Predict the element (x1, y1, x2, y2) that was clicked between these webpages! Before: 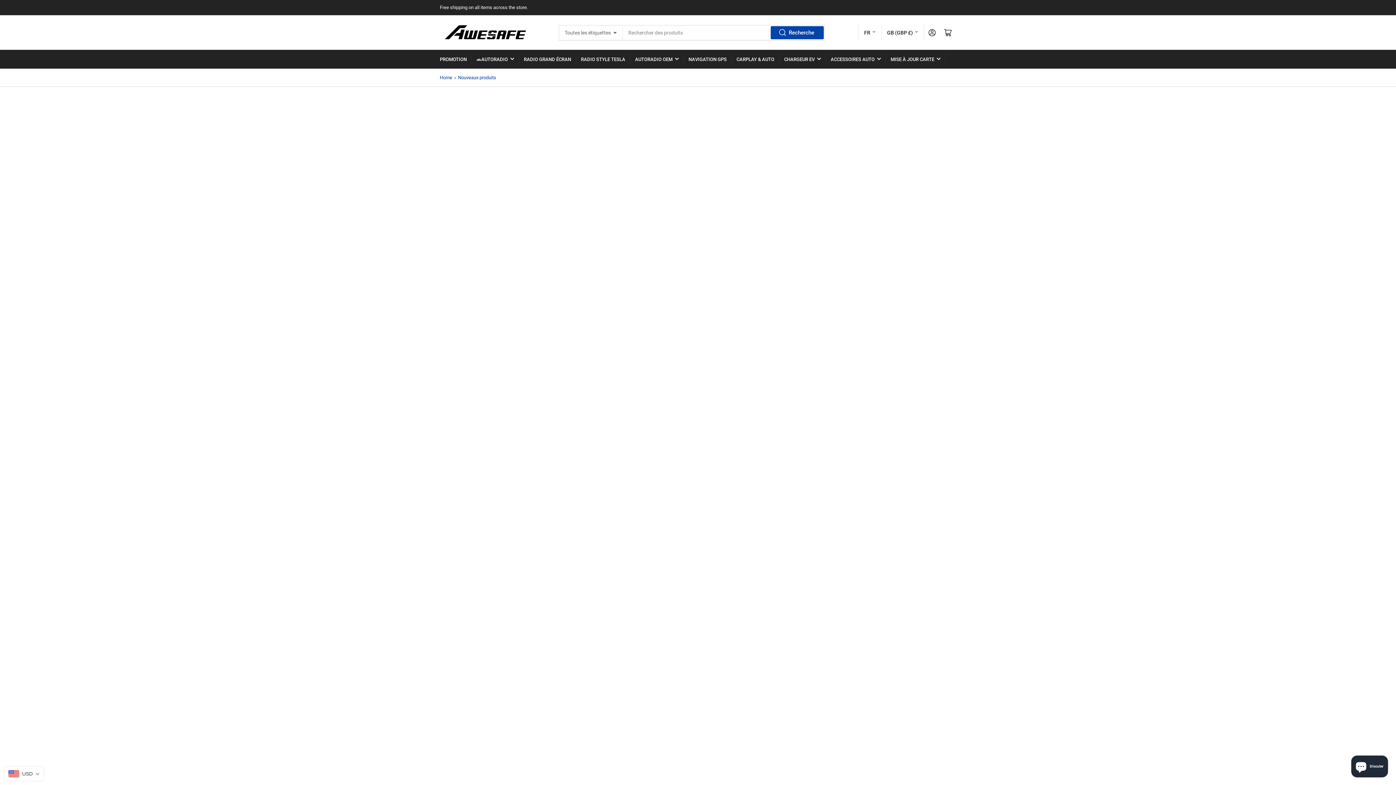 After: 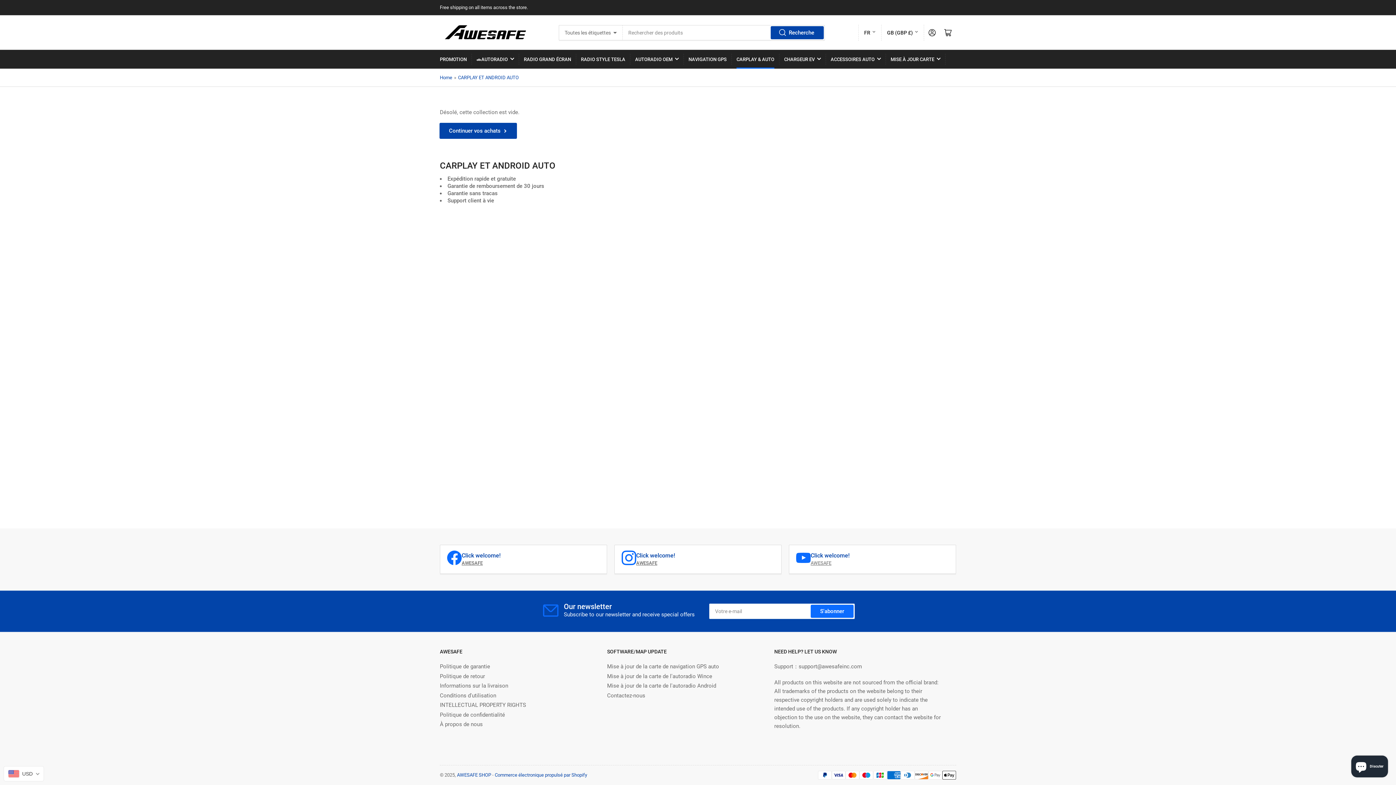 Action: bbox: (736, 50, 774, 68) label: CARPLAY & AUTO